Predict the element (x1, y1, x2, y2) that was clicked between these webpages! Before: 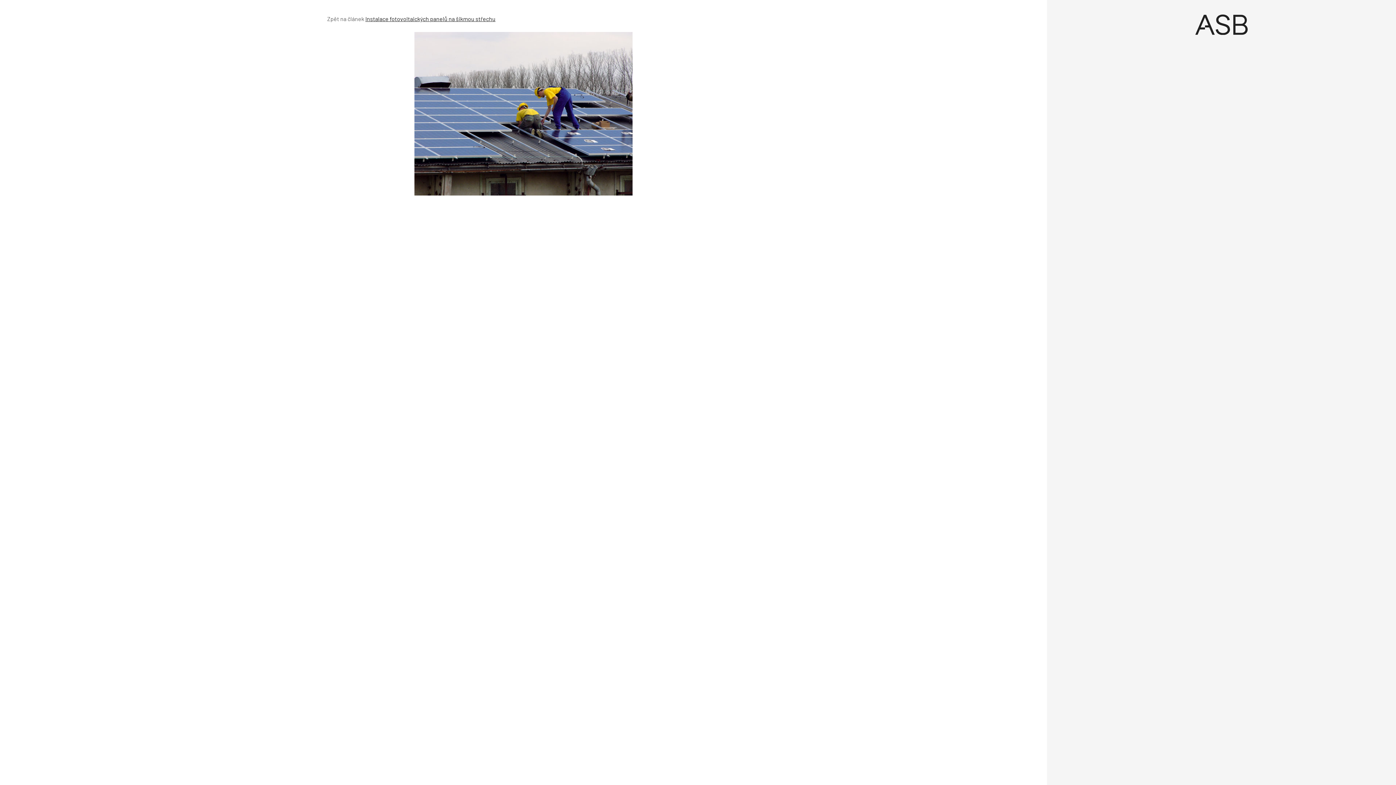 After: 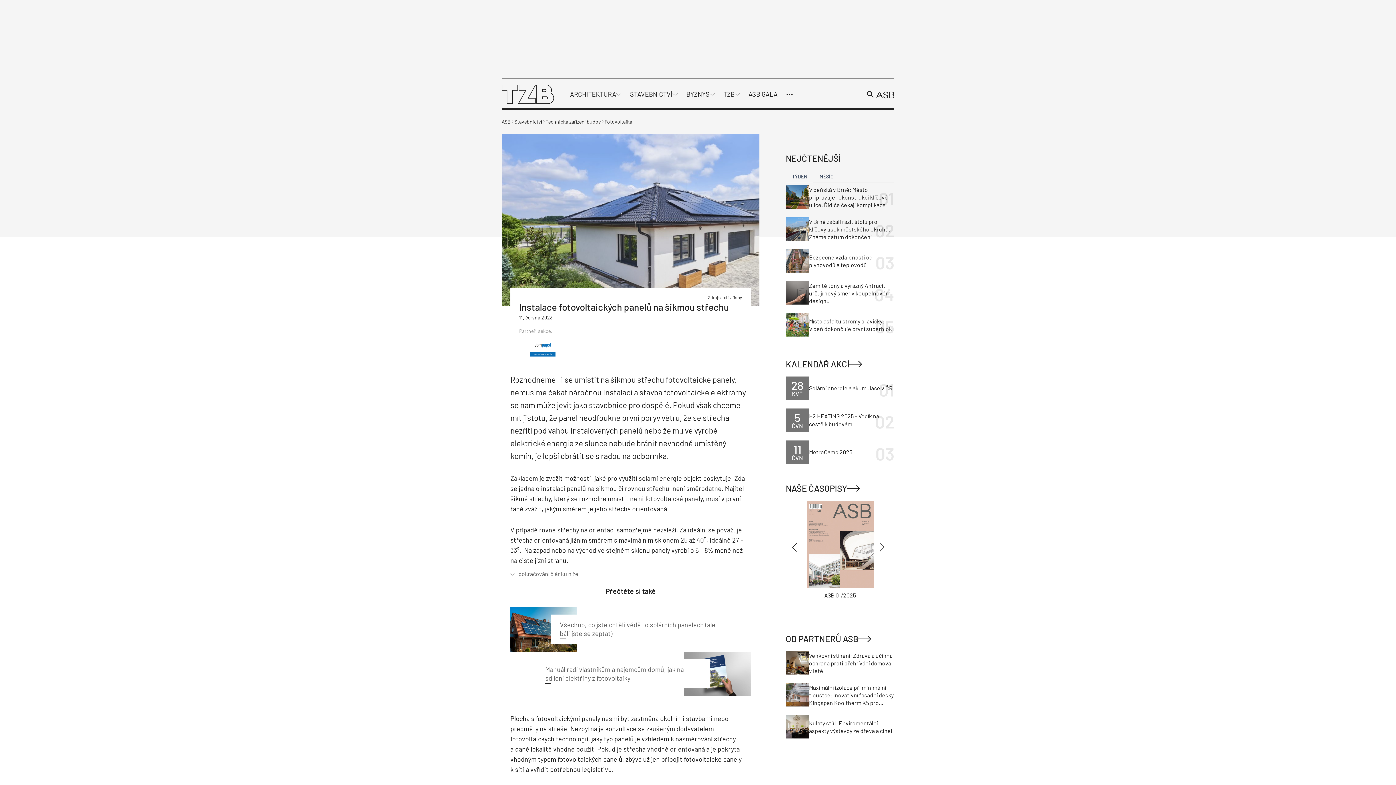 Action: bbox: (365, 15, 495, 22) label: Instalace fotovoltaických panelů na šikmou střechu